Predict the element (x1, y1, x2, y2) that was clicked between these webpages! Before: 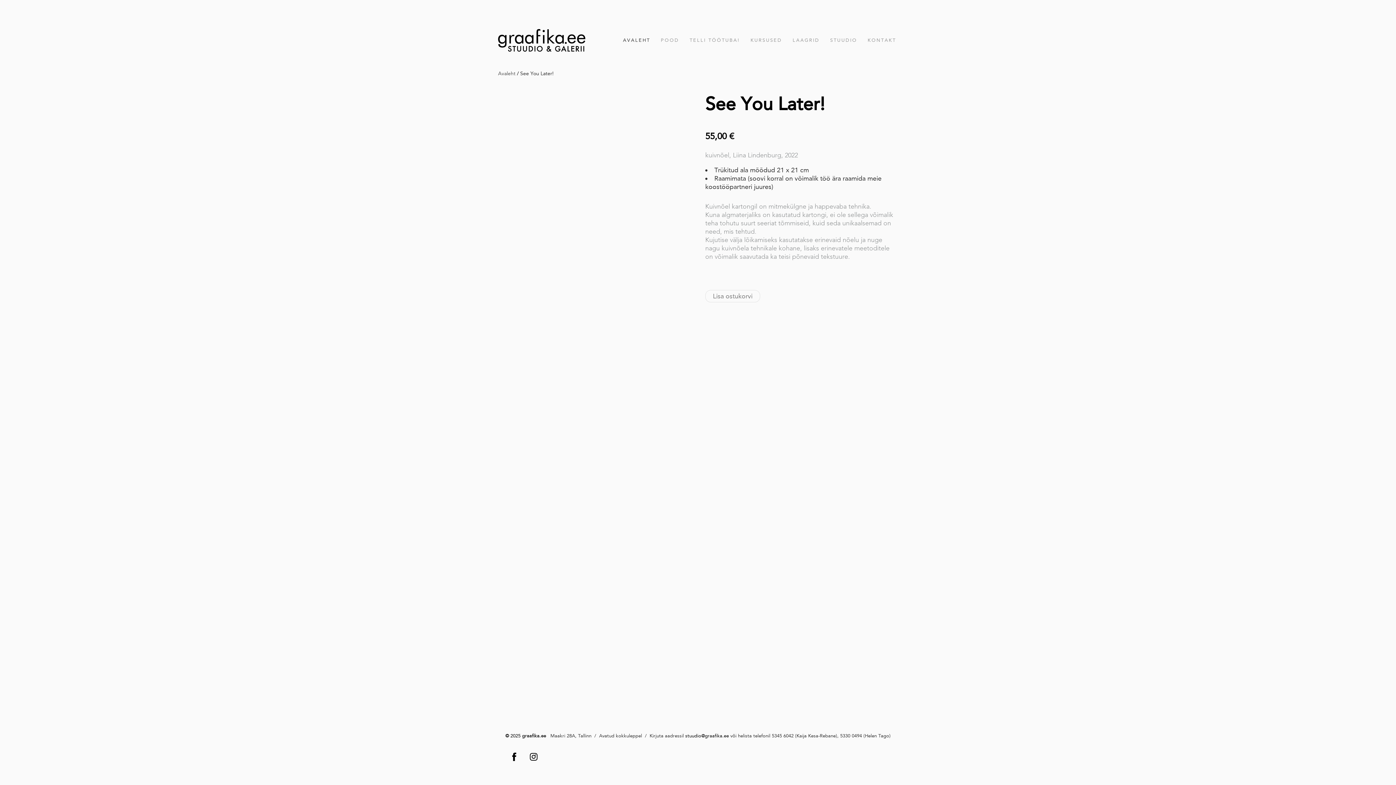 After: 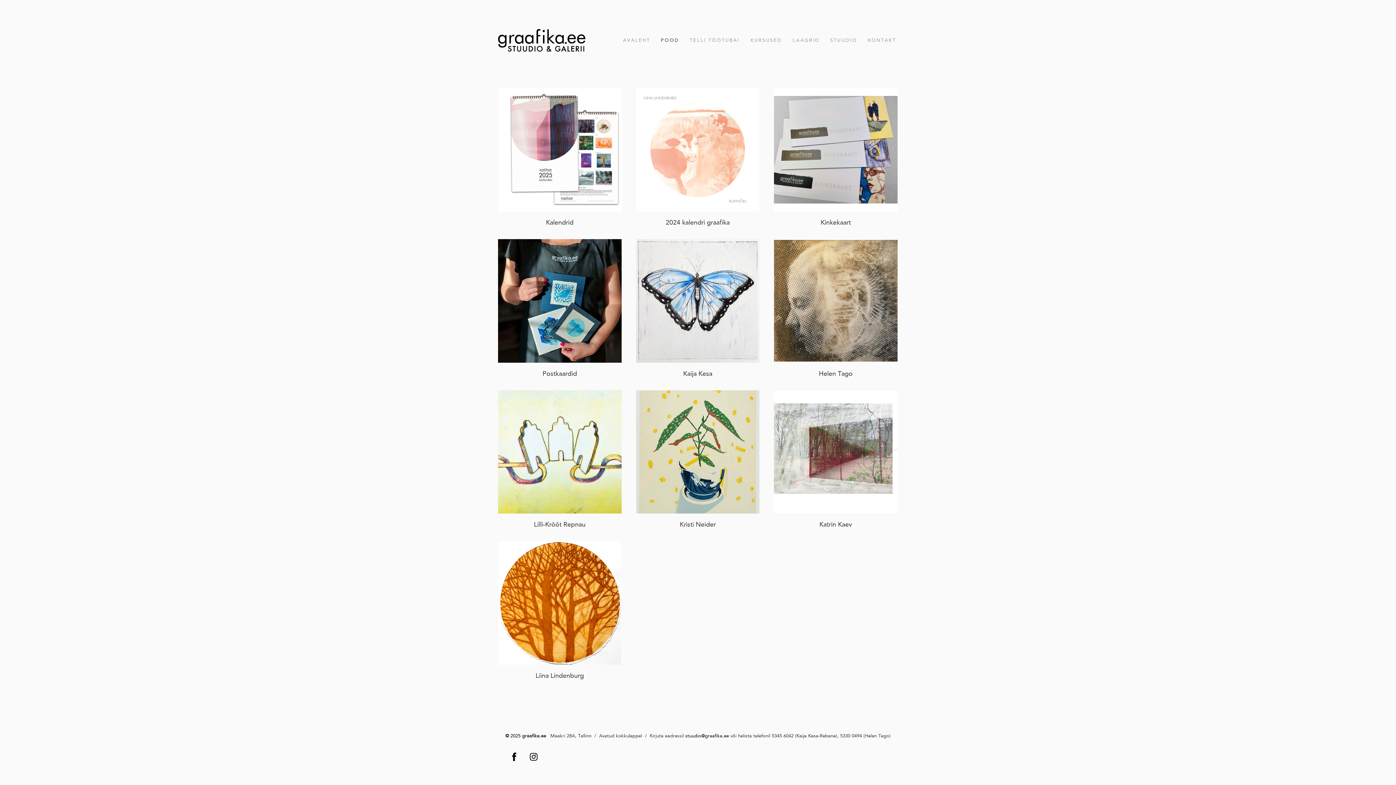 Action: bbox: (659, 35, 681, 45) label: POOD